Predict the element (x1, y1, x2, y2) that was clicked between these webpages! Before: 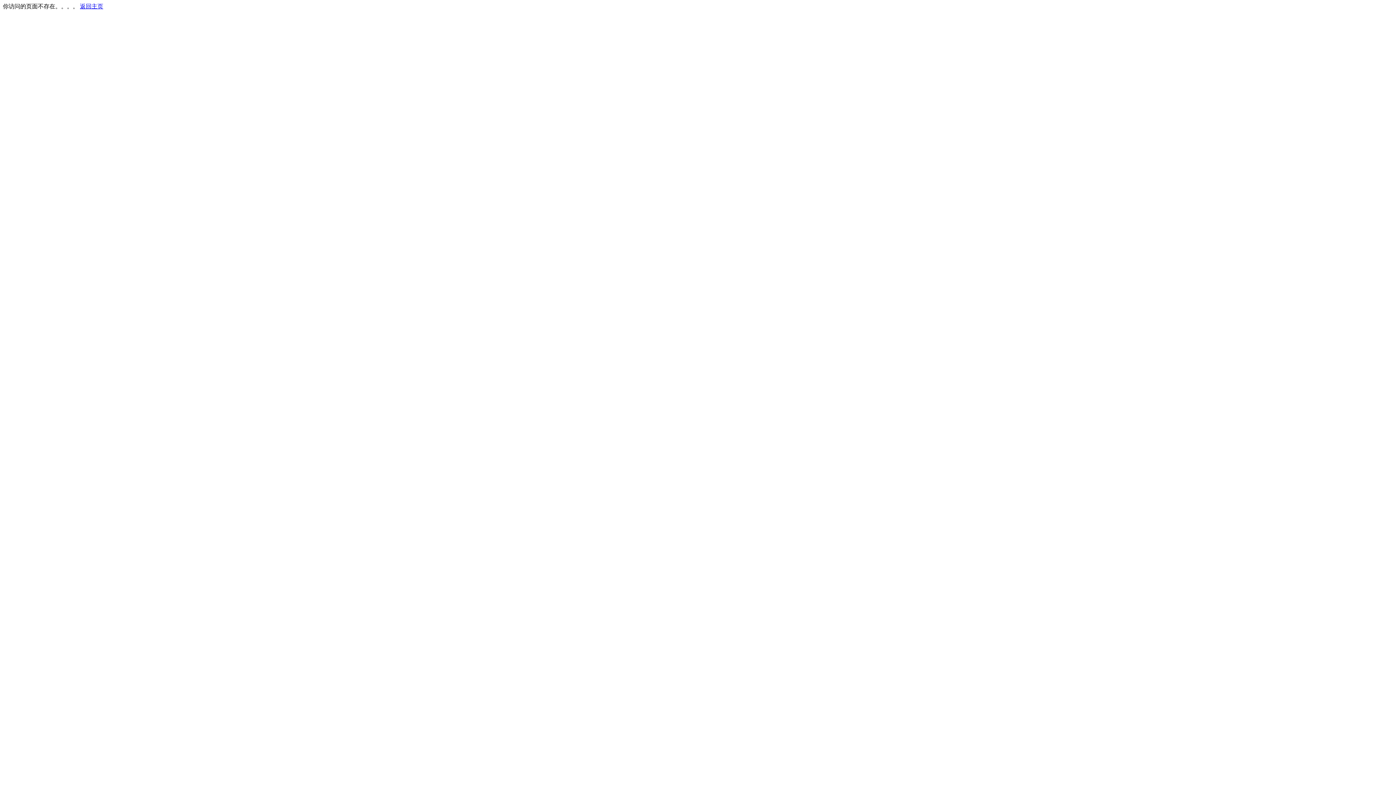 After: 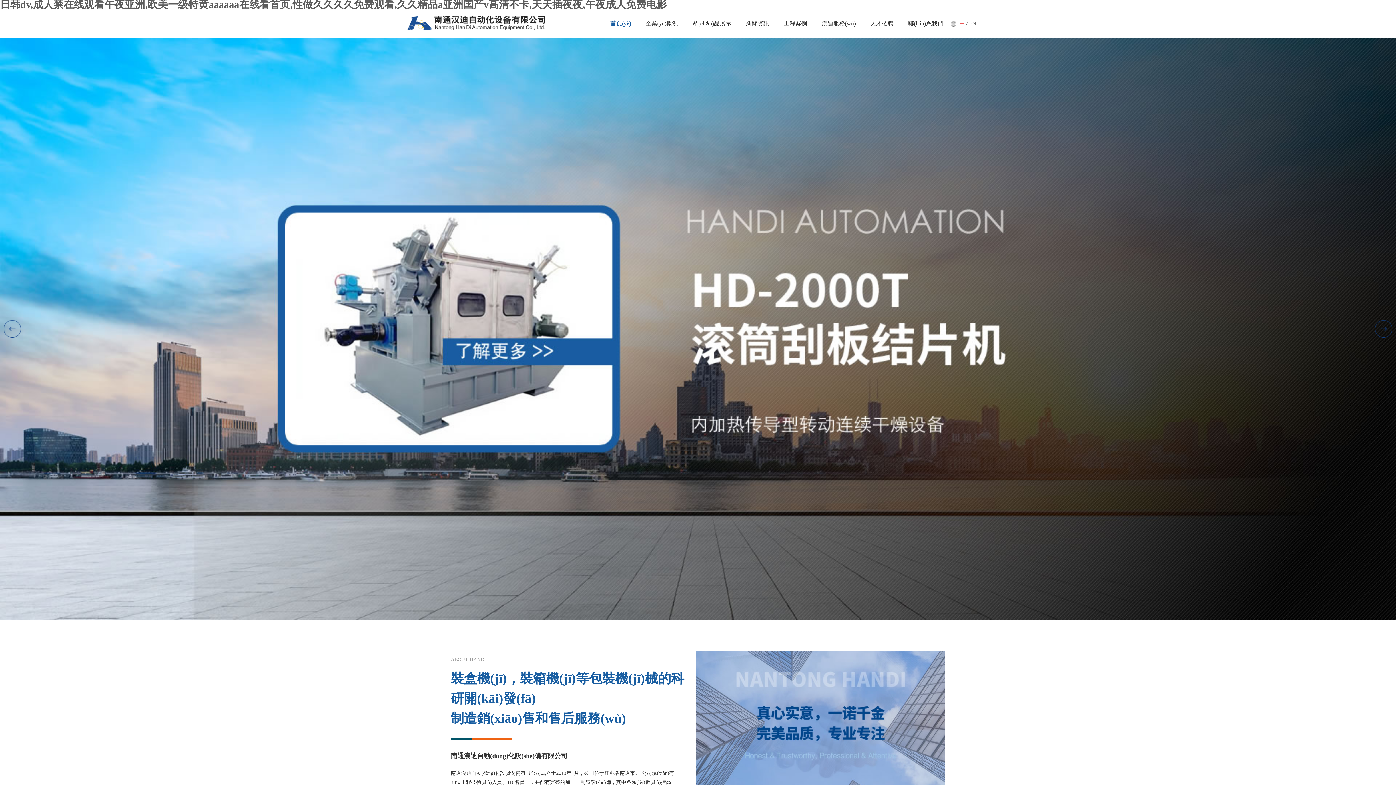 Action: label: 返回主页 bbox: (80, 3, 103, 9)